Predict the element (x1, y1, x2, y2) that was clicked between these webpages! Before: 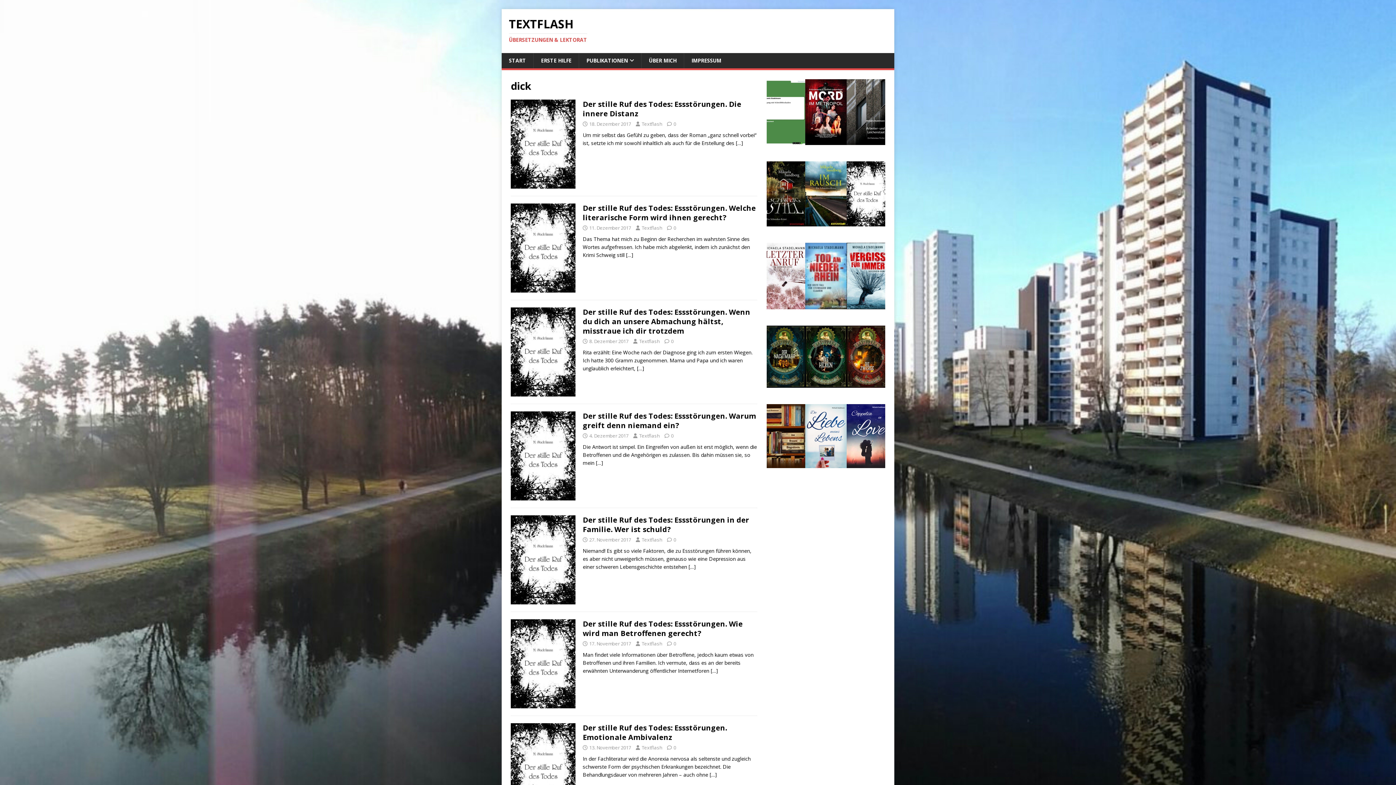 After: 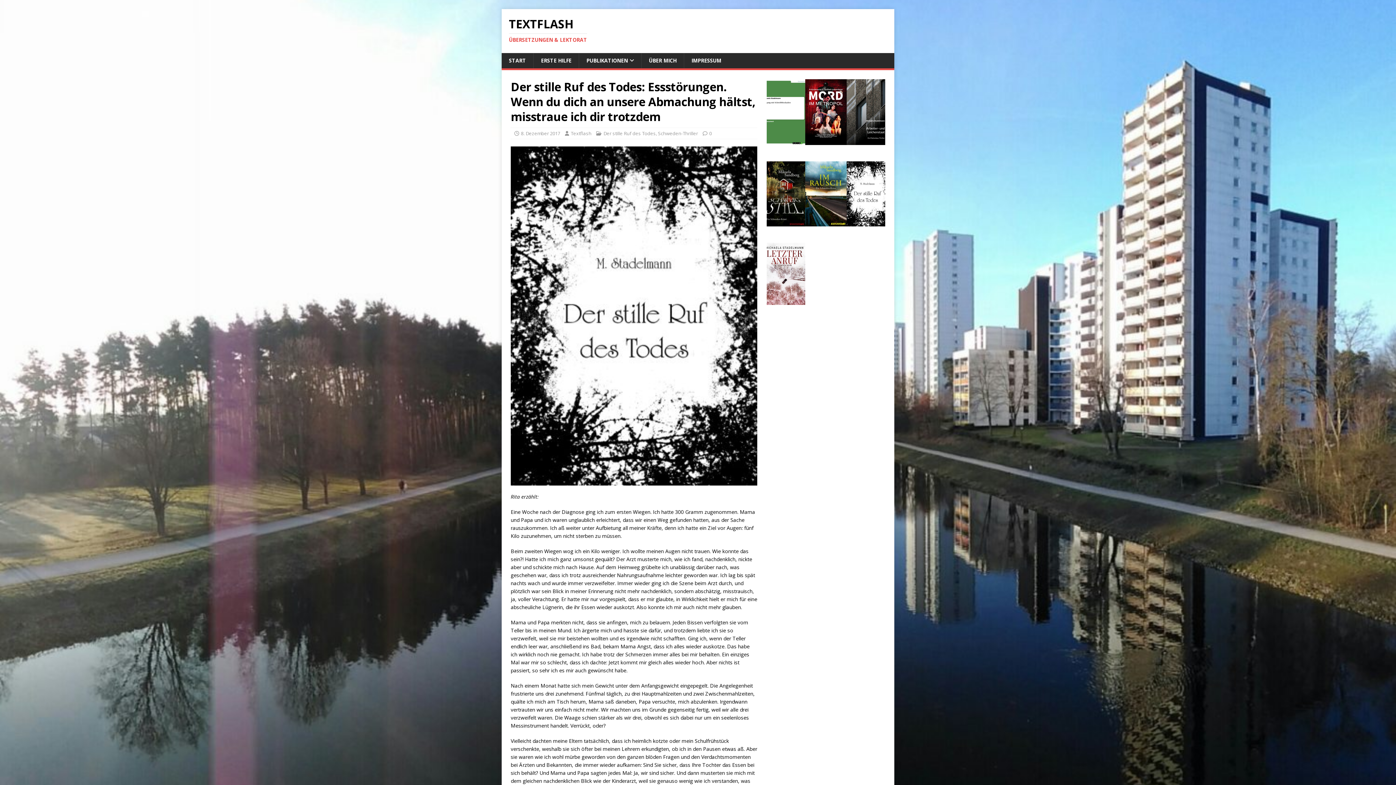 Action: label: […] bbox: (637, 365, 644, 372)